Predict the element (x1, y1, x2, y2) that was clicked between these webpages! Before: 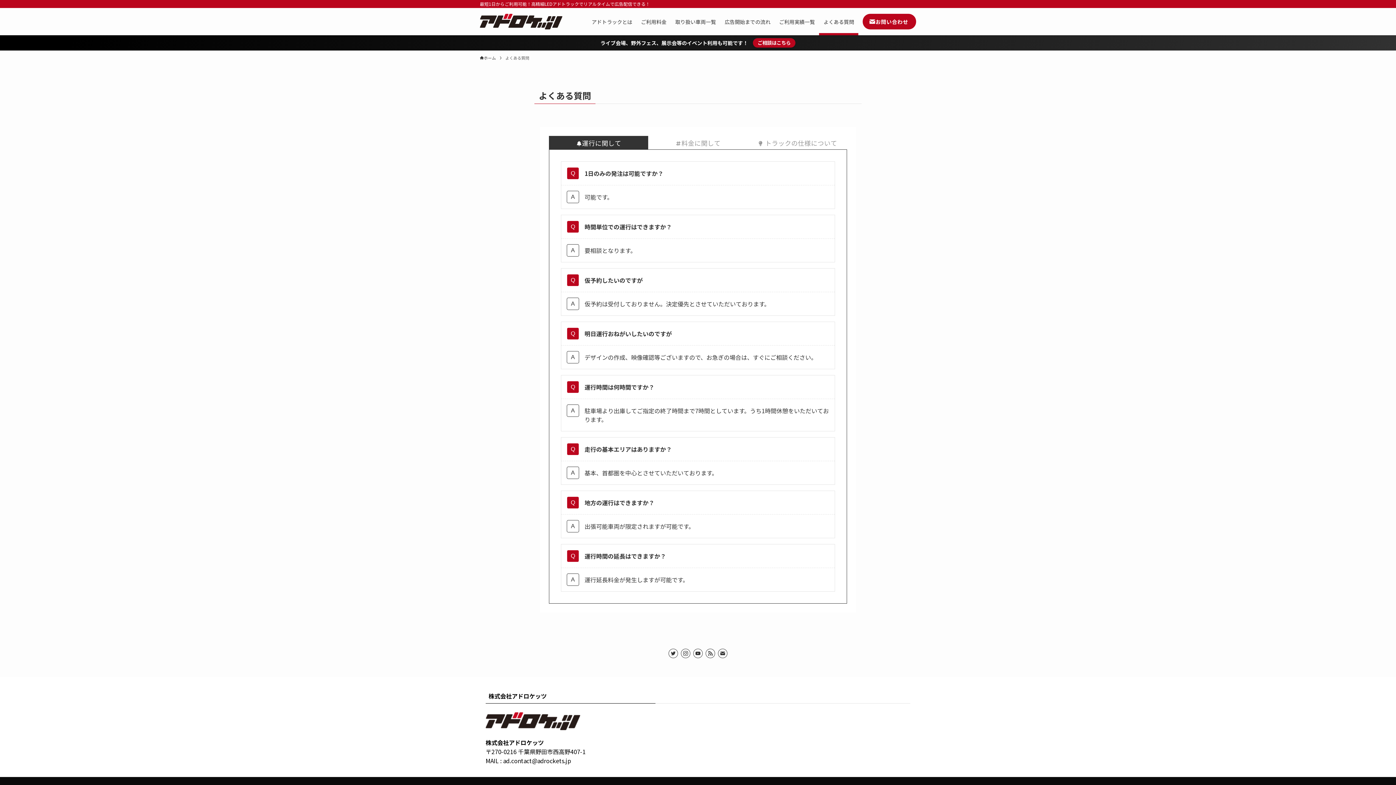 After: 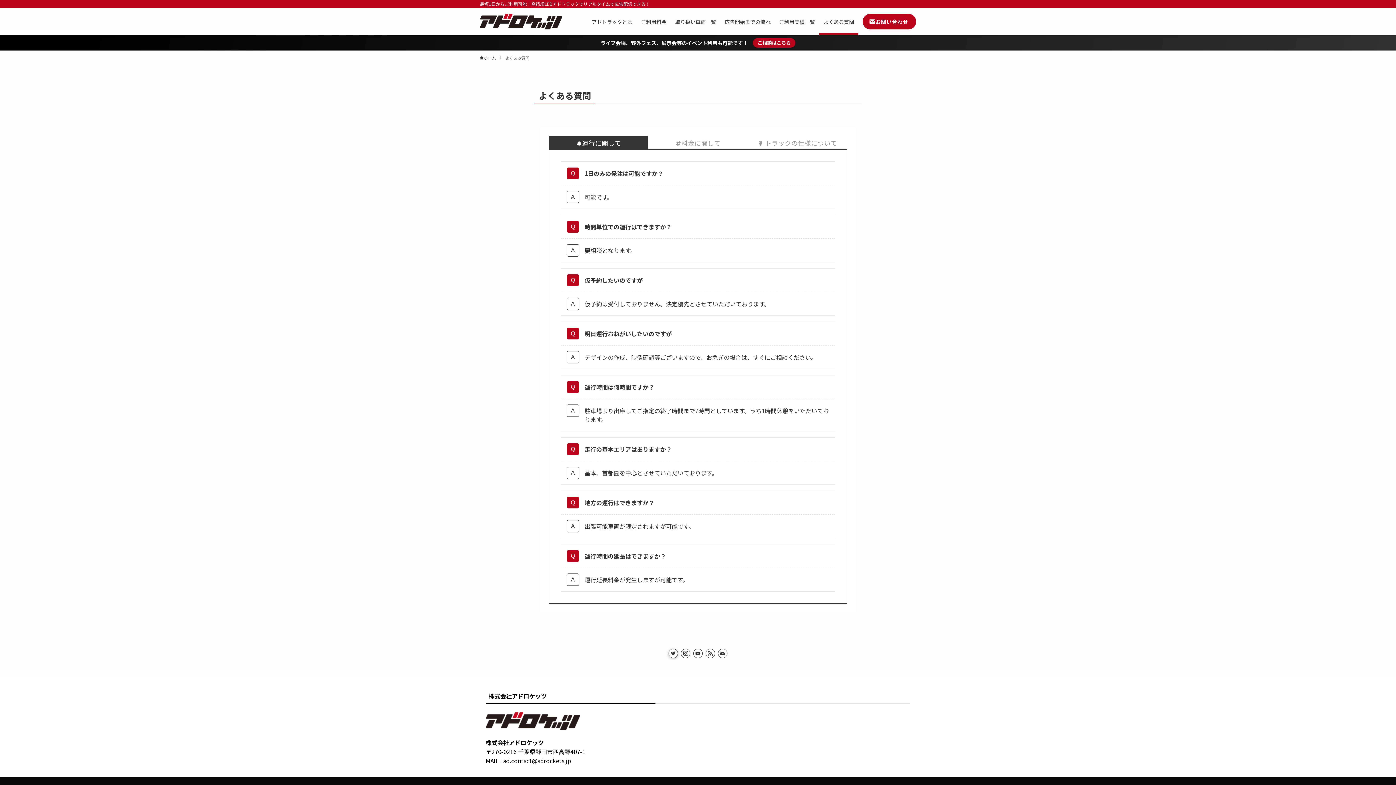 Action: bbox: (668, 649, 678, 658) label: twitter